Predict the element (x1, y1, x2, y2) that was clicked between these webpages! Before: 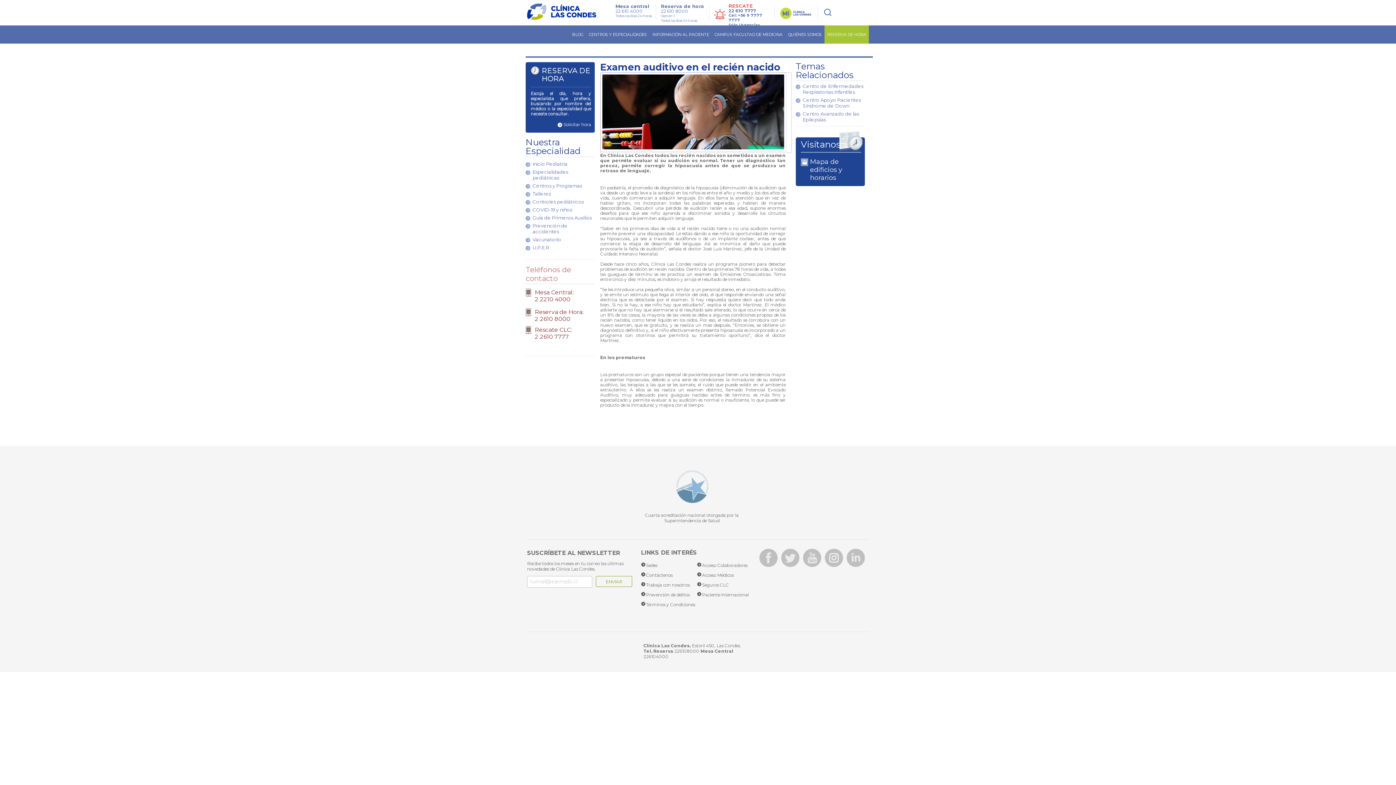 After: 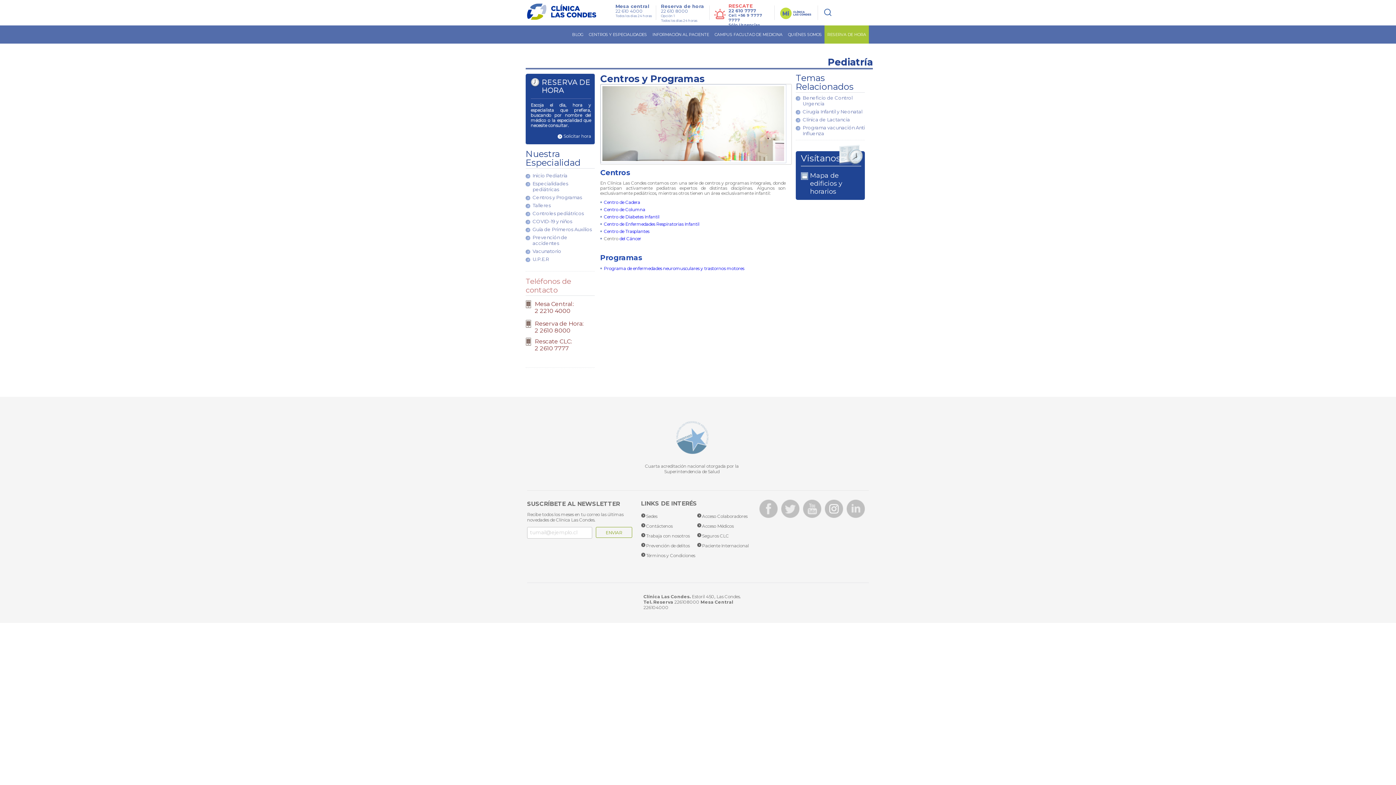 Action: bbox: (525, 180, 594, 188) label: Centros y Programas